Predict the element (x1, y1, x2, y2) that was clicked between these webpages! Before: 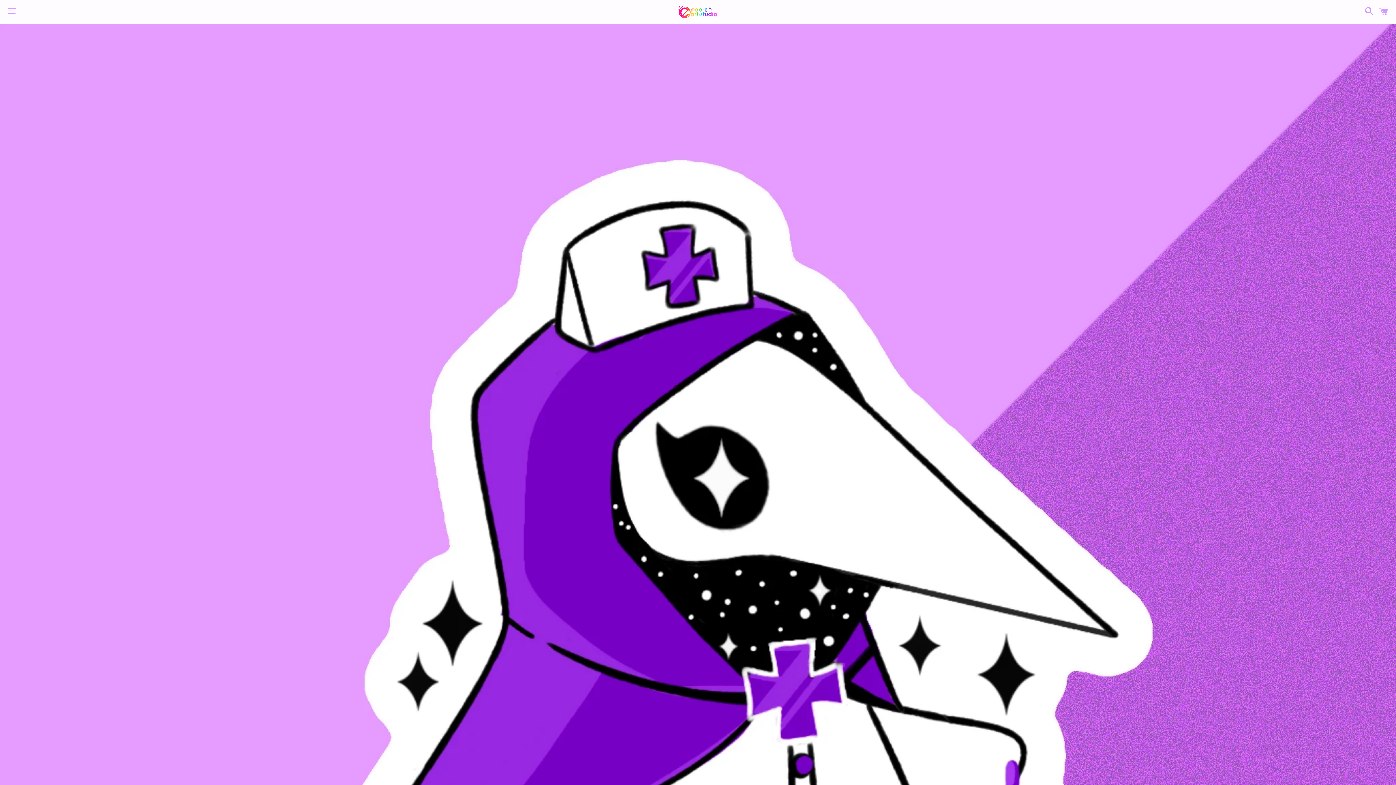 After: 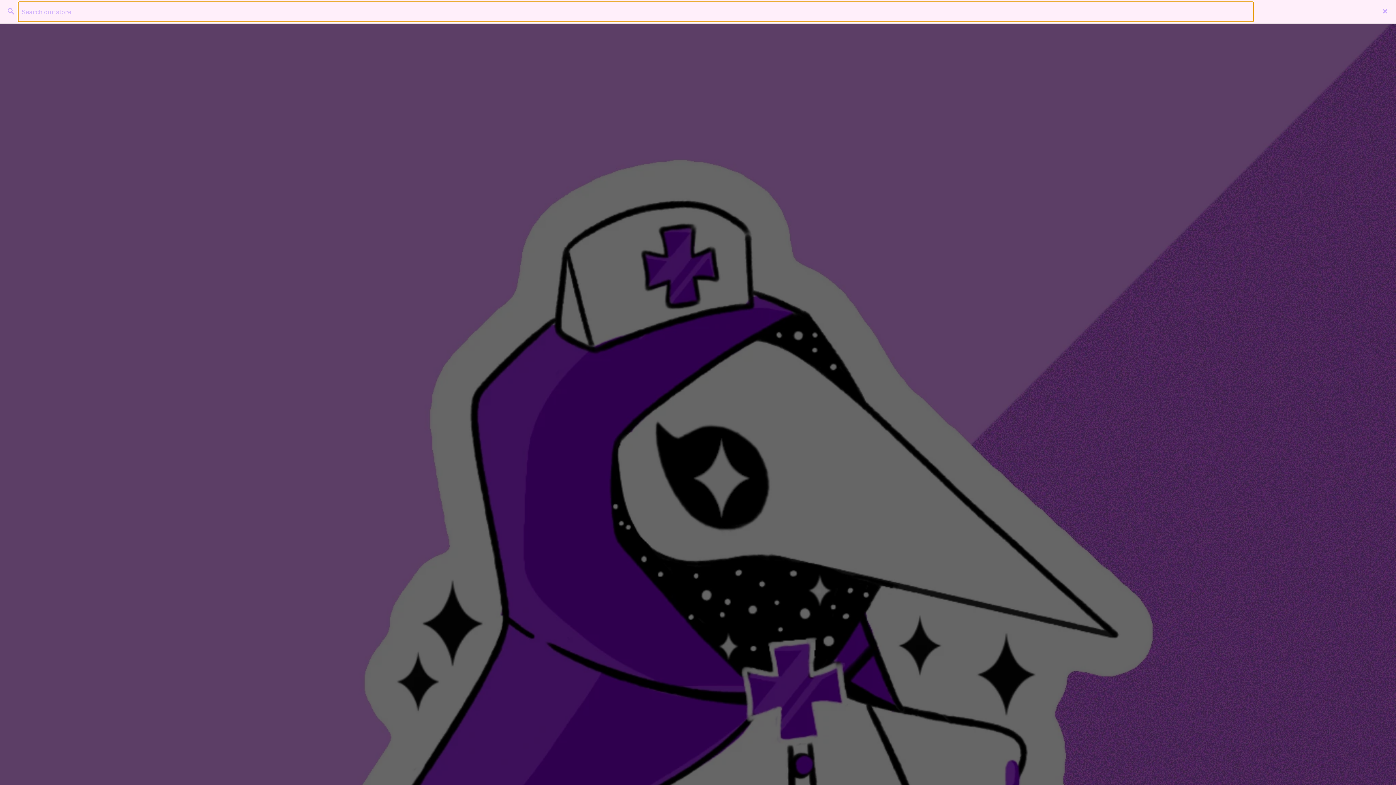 Action: bbox: (1361, 0, 1374, 22) label: Search